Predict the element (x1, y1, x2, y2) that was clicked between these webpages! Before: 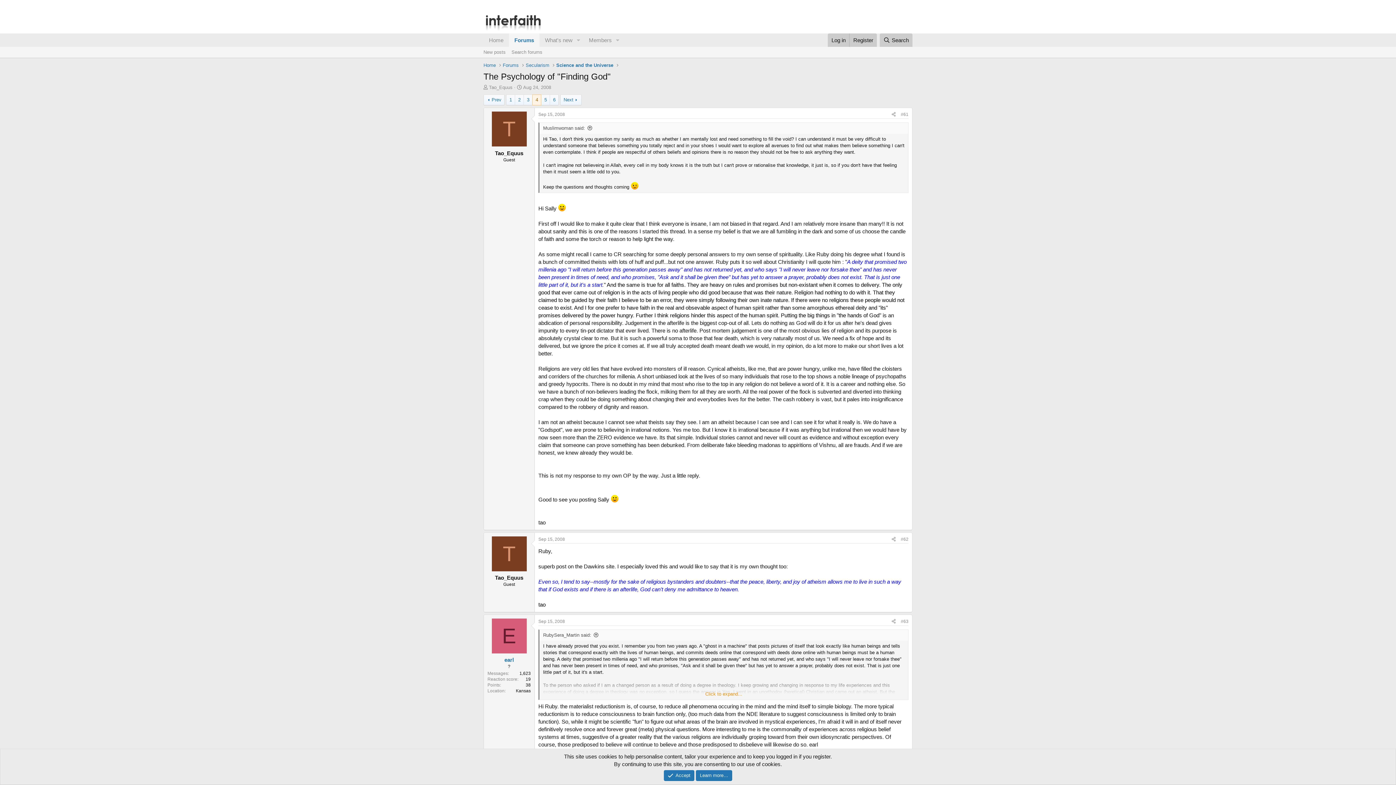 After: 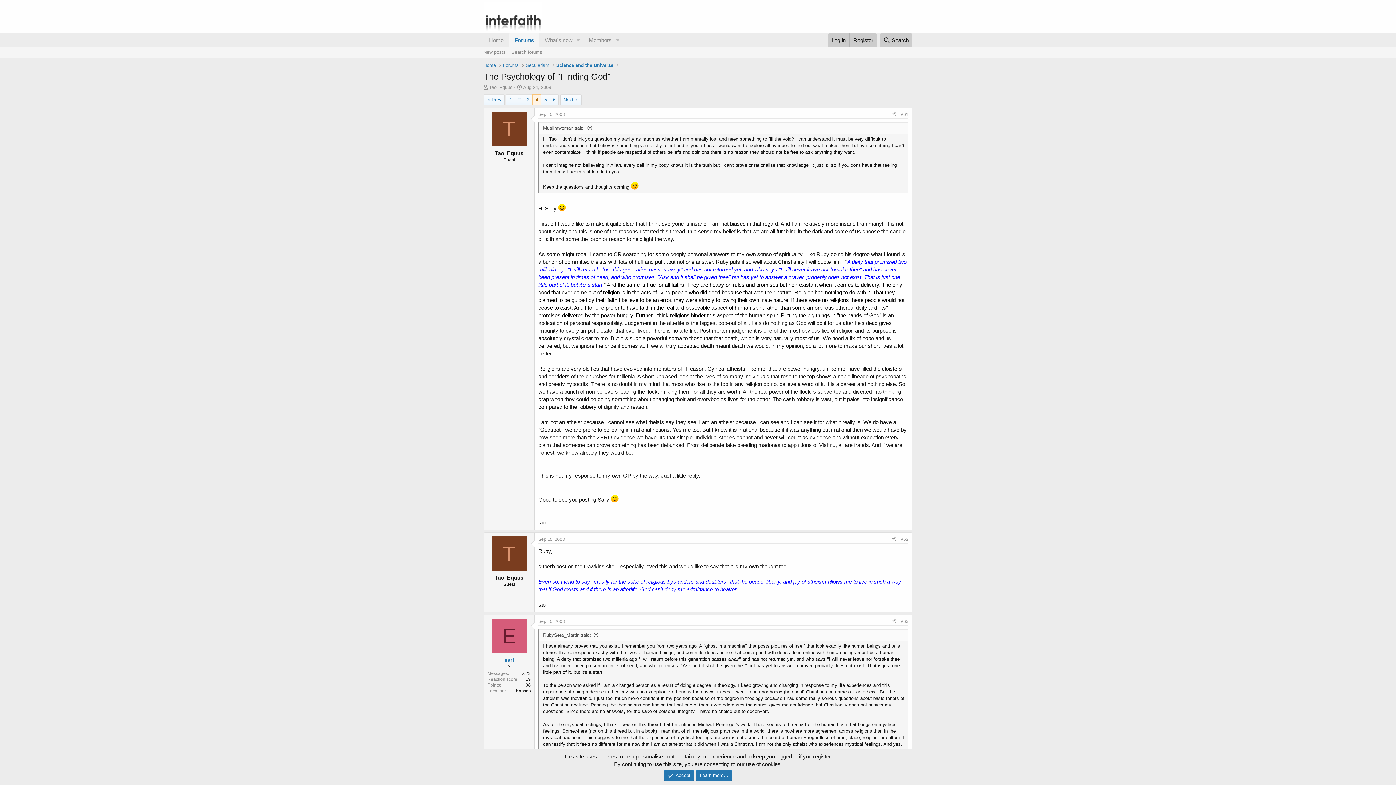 Action: bbox: (539, 691, 908, 697) label: Click to expand...